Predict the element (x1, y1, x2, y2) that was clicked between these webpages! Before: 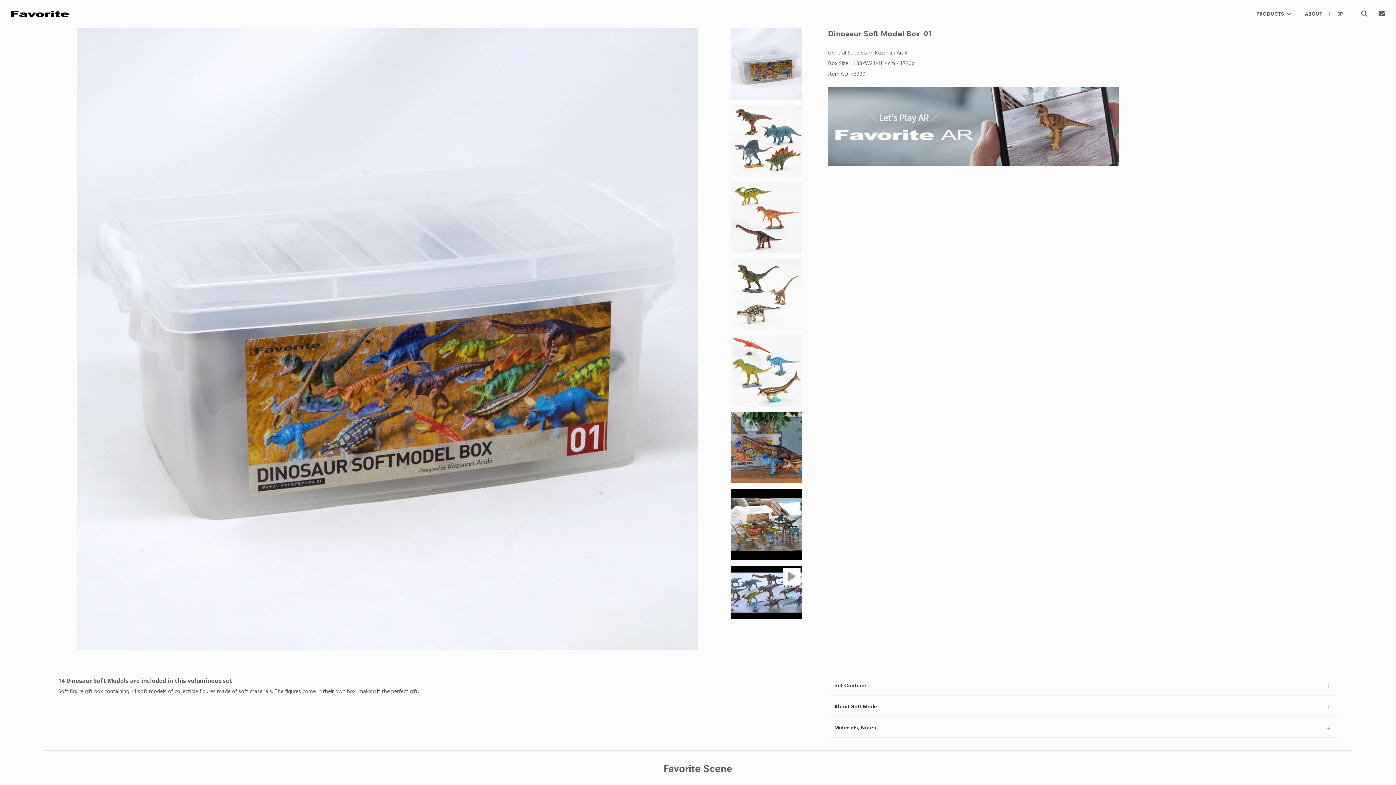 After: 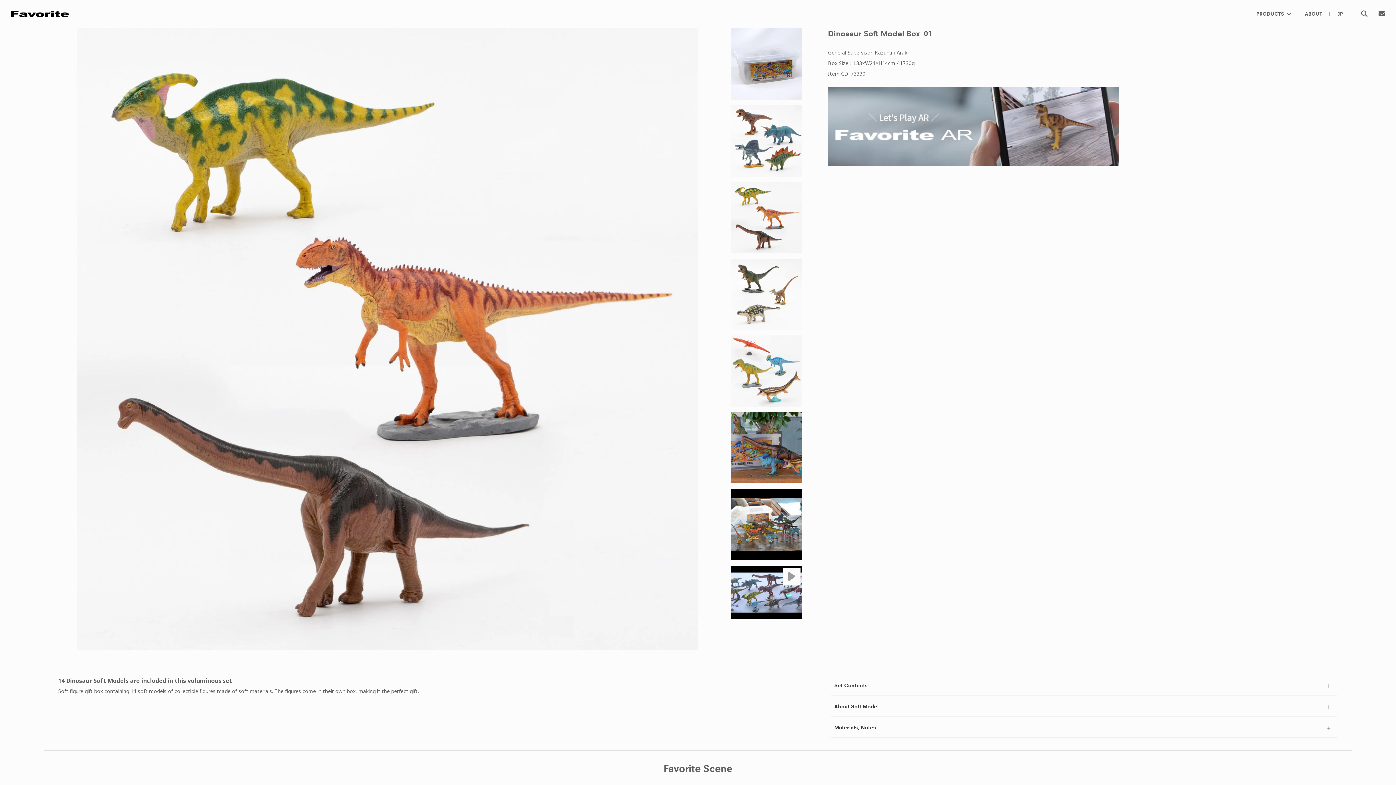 Action: bbox: (731, 182, 802, 253)